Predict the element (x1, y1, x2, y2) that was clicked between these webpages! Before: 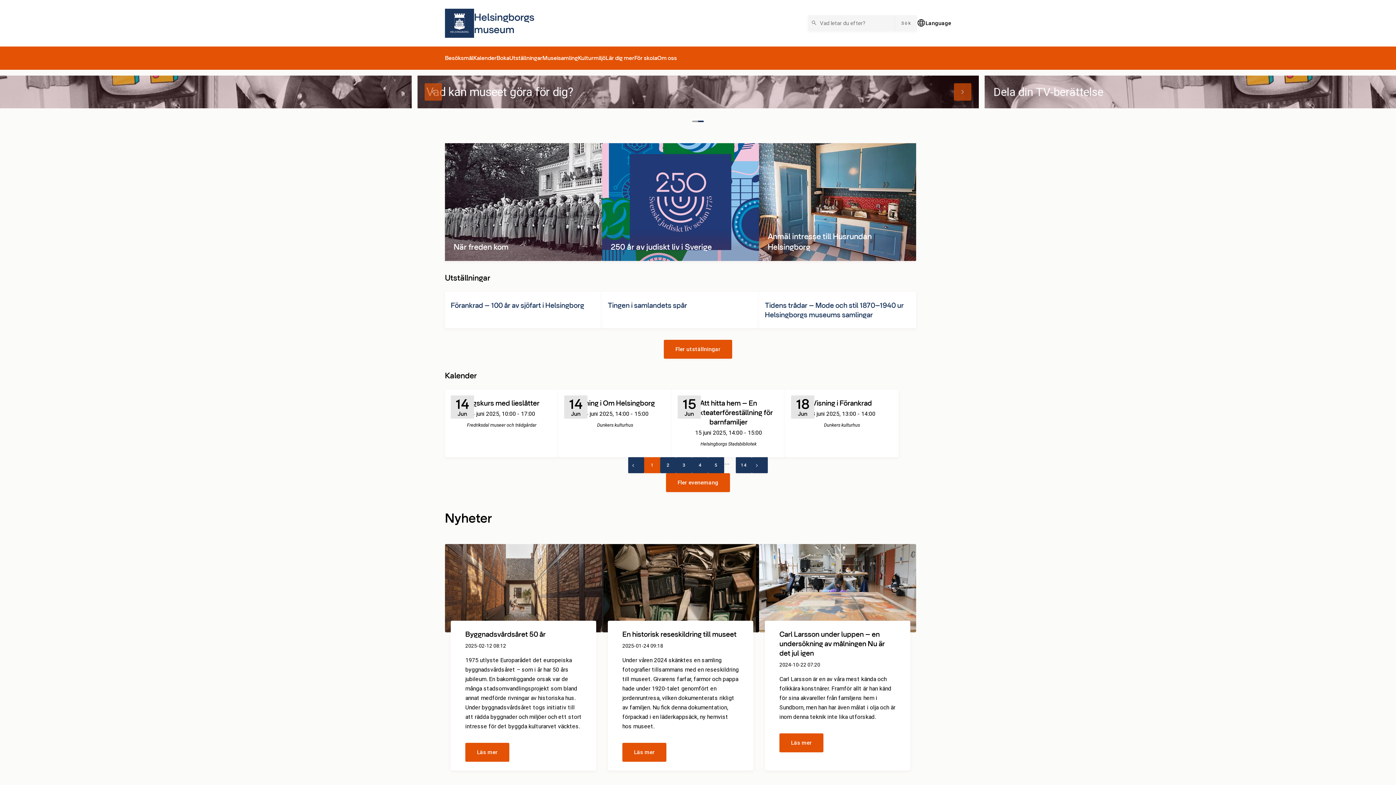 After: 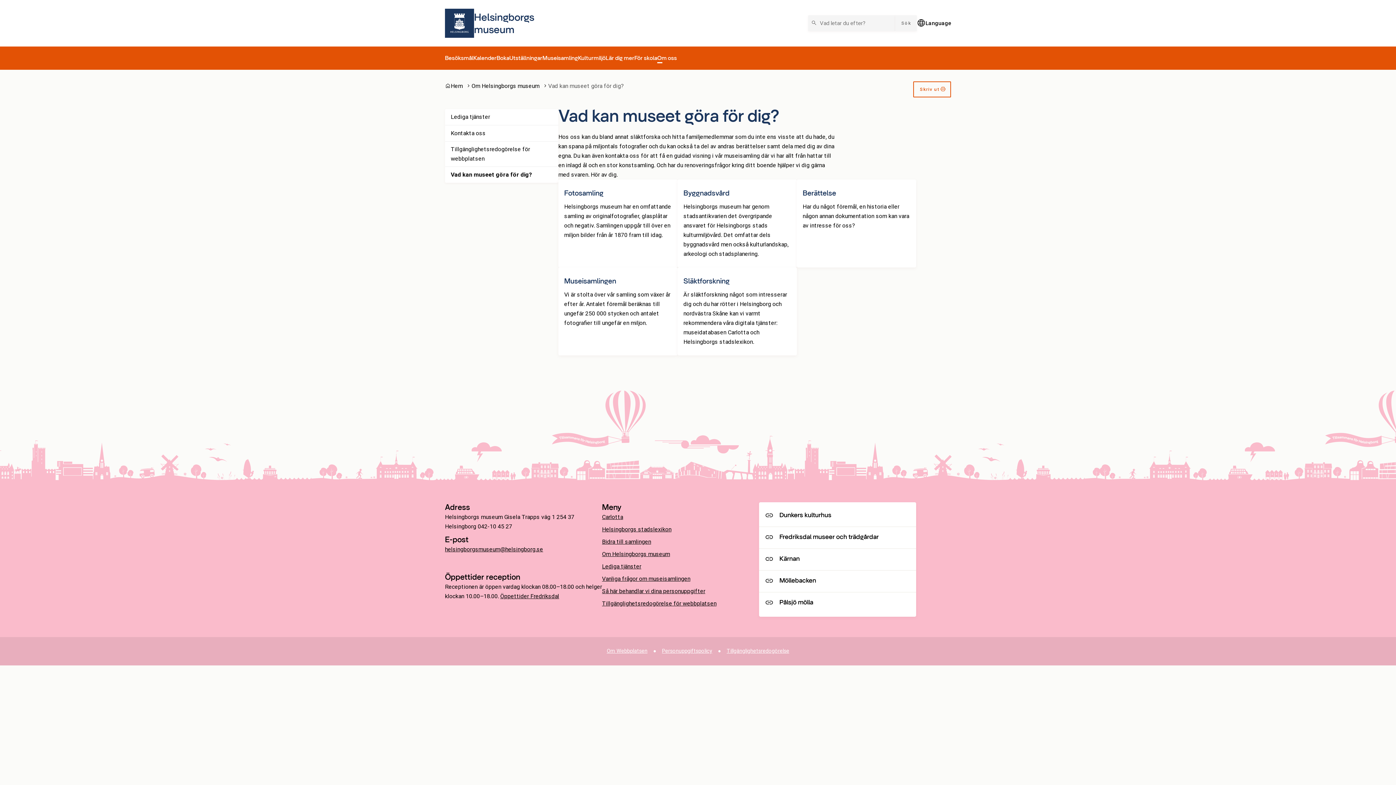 Action: bbox: (984, 75, 1546, 108) label: Vad kan museet göra för dig?